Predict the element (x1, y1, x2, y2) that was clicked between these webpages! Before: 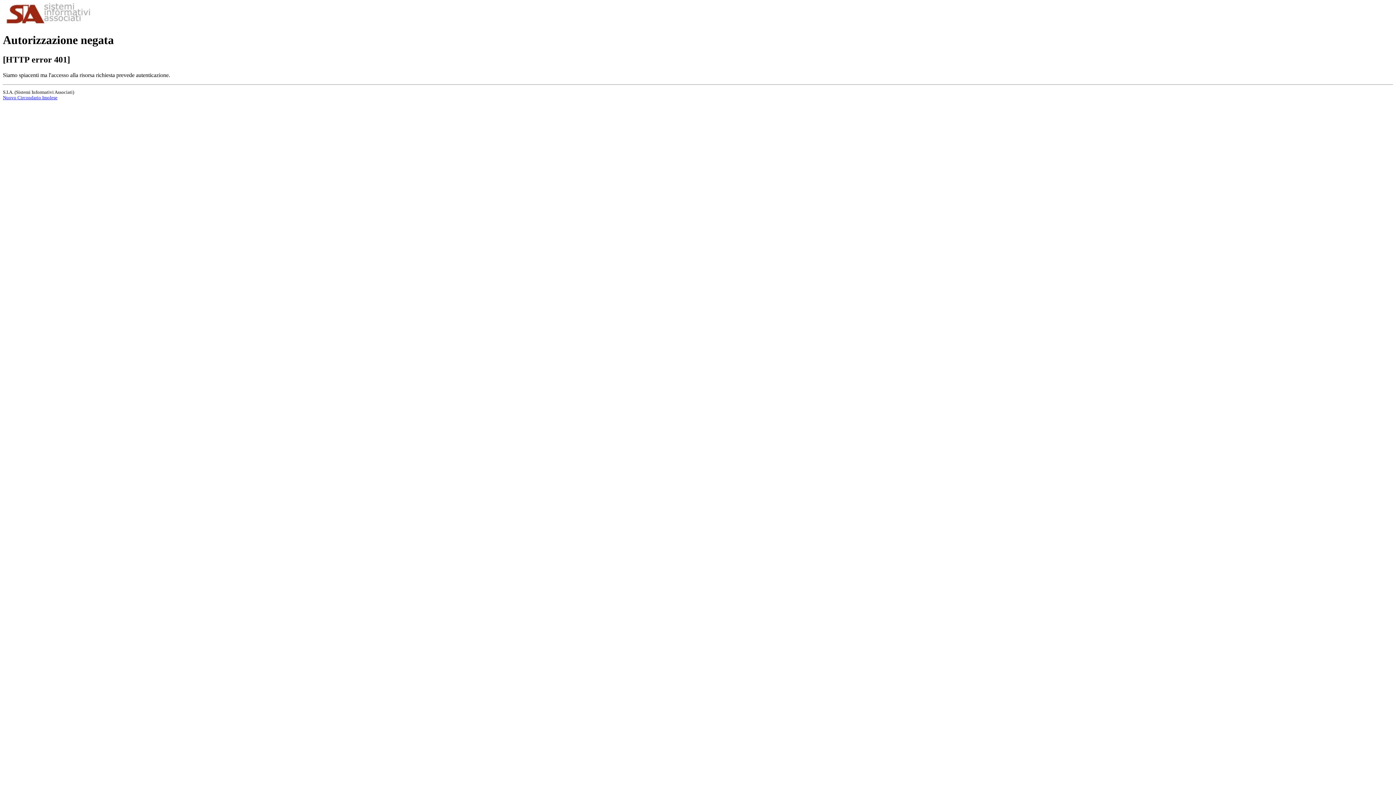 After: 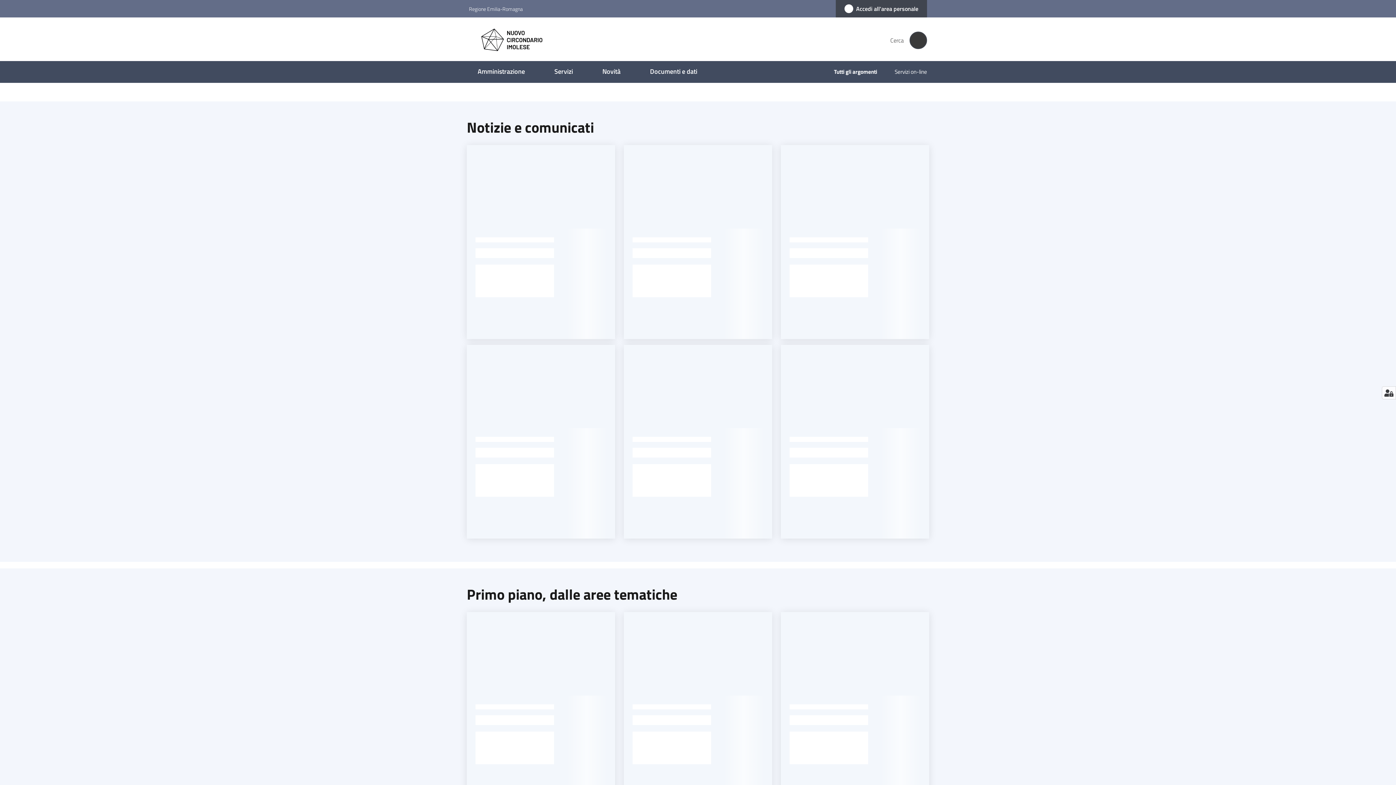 Action: bbox: (2, 95, 57, 100) label: Nuovo Circondario Imolese